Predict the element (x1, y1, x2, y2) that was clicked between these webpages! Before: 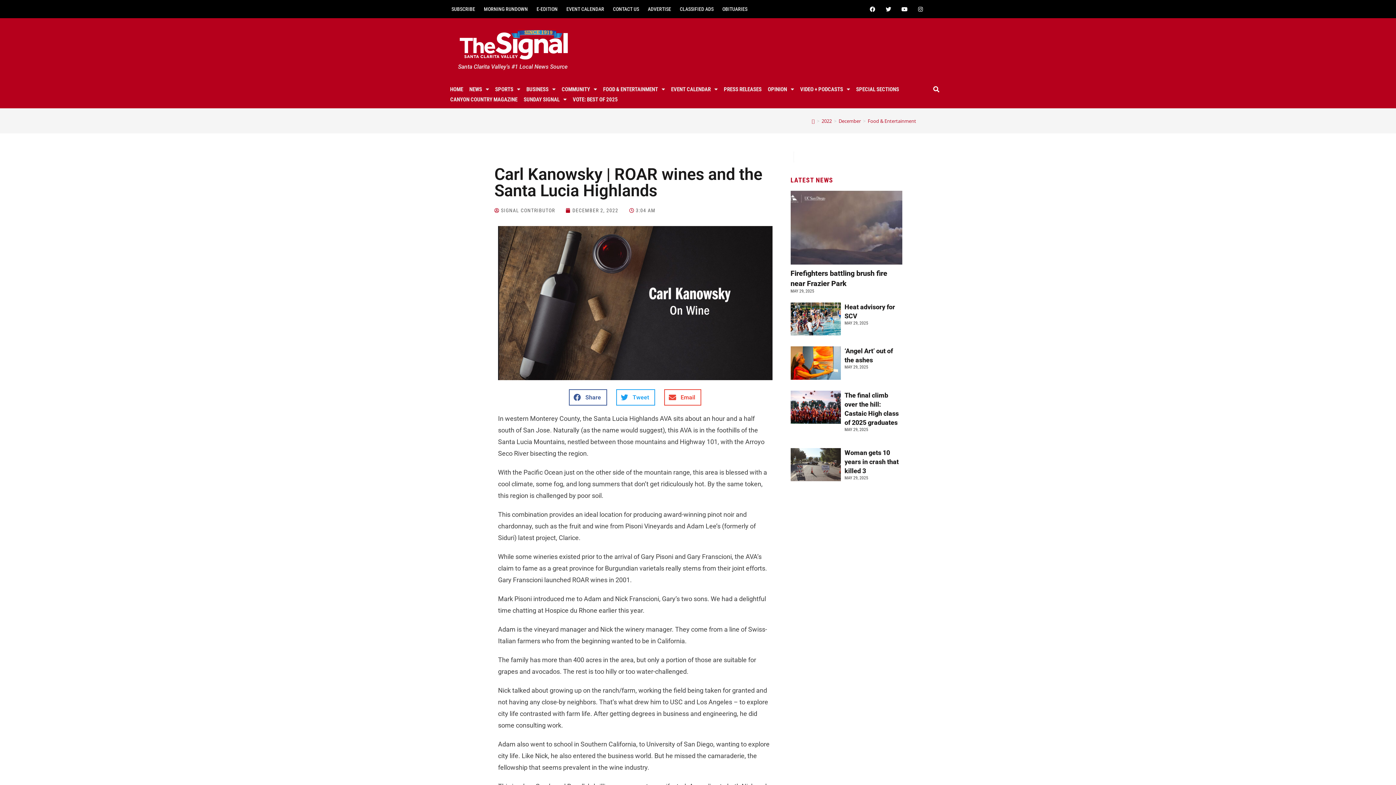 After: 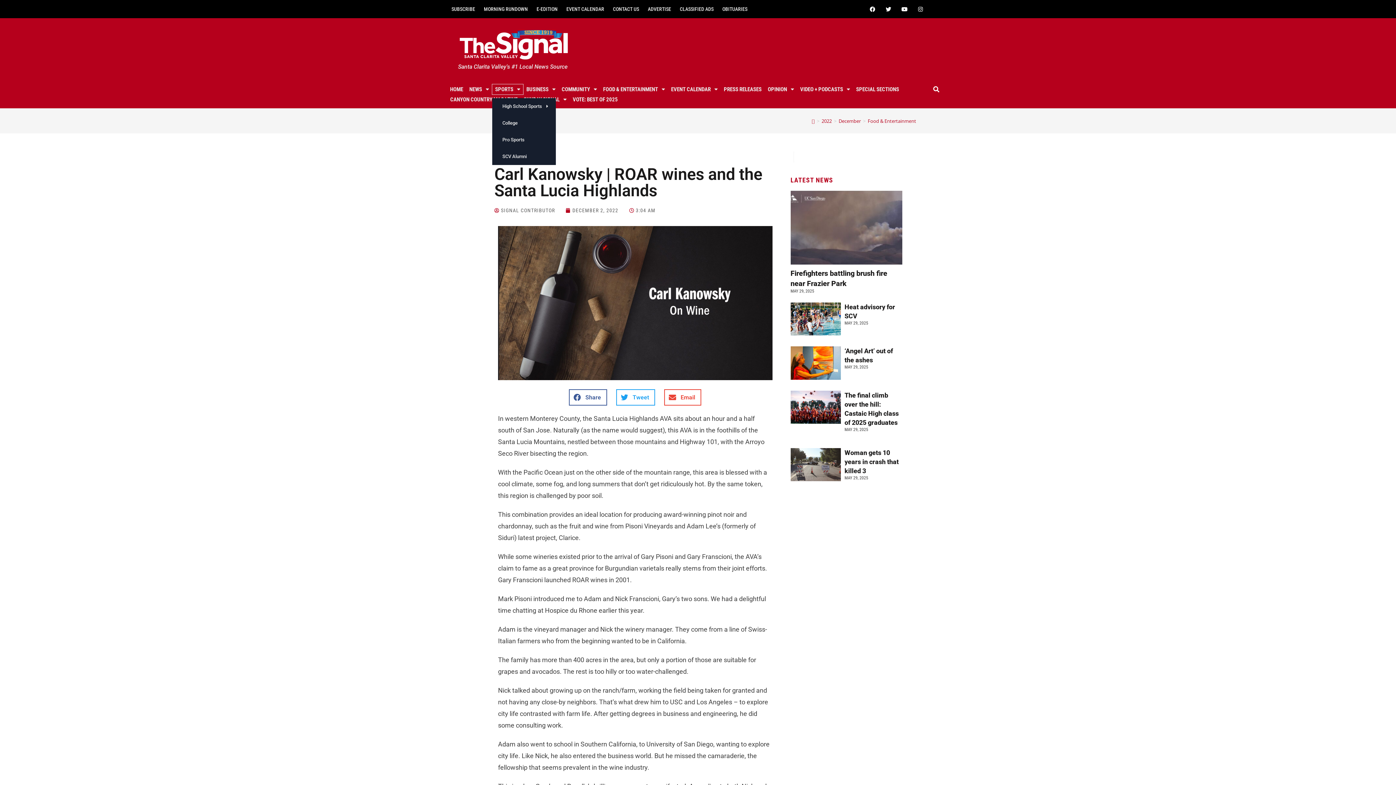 Action: bbox: (485, 76, 509, 86) label: SPORTS